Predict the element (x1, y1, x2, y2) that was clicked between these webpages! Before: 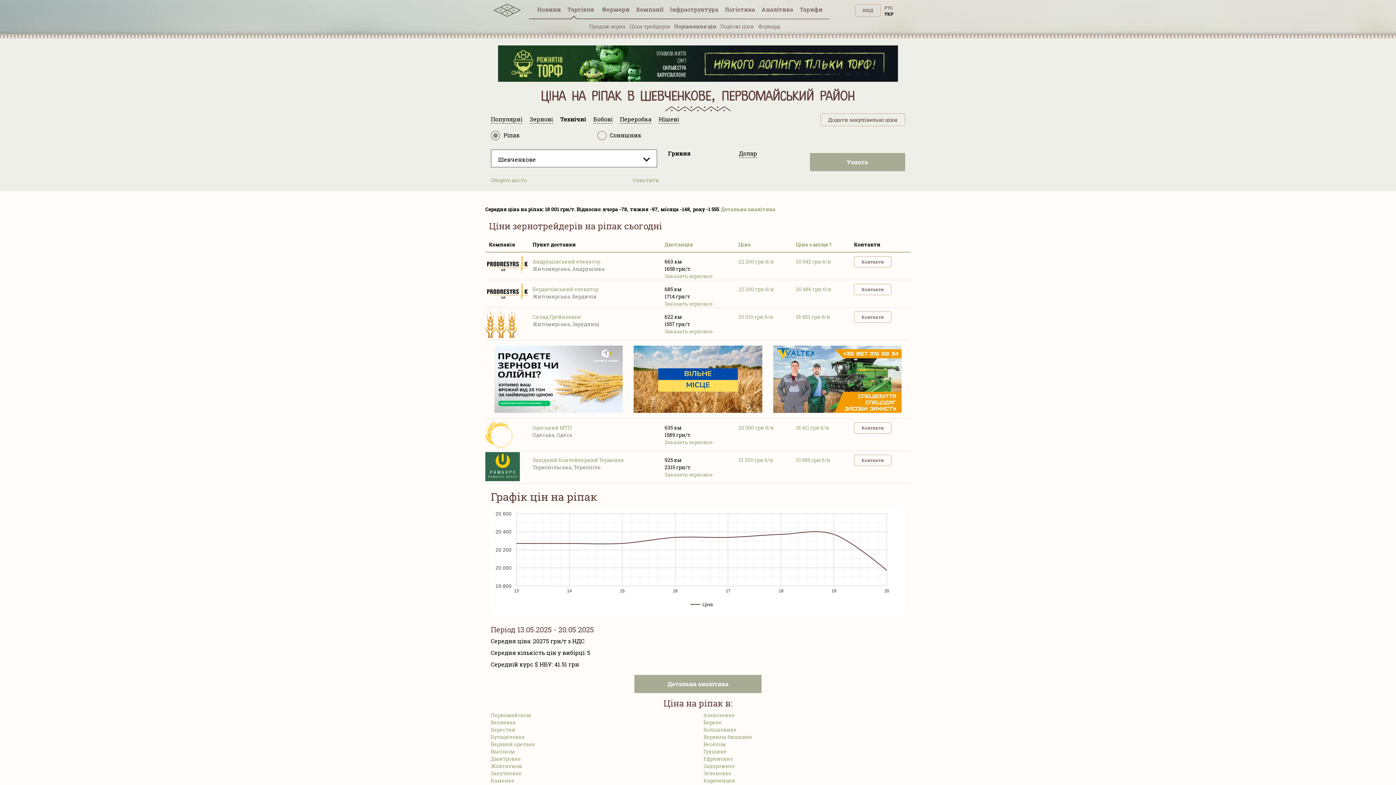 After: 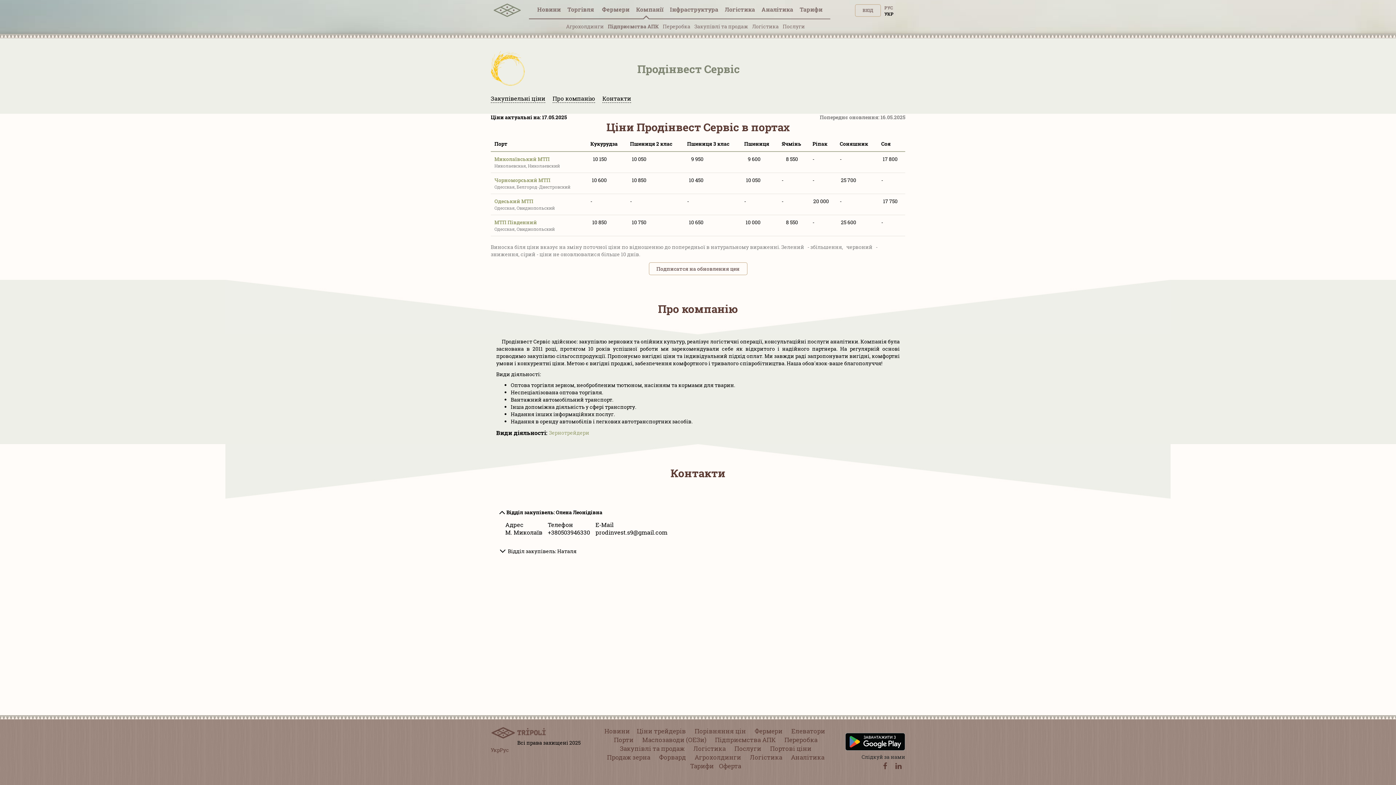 Action: bbox: (854, 422, 891, 433) label: Контакти